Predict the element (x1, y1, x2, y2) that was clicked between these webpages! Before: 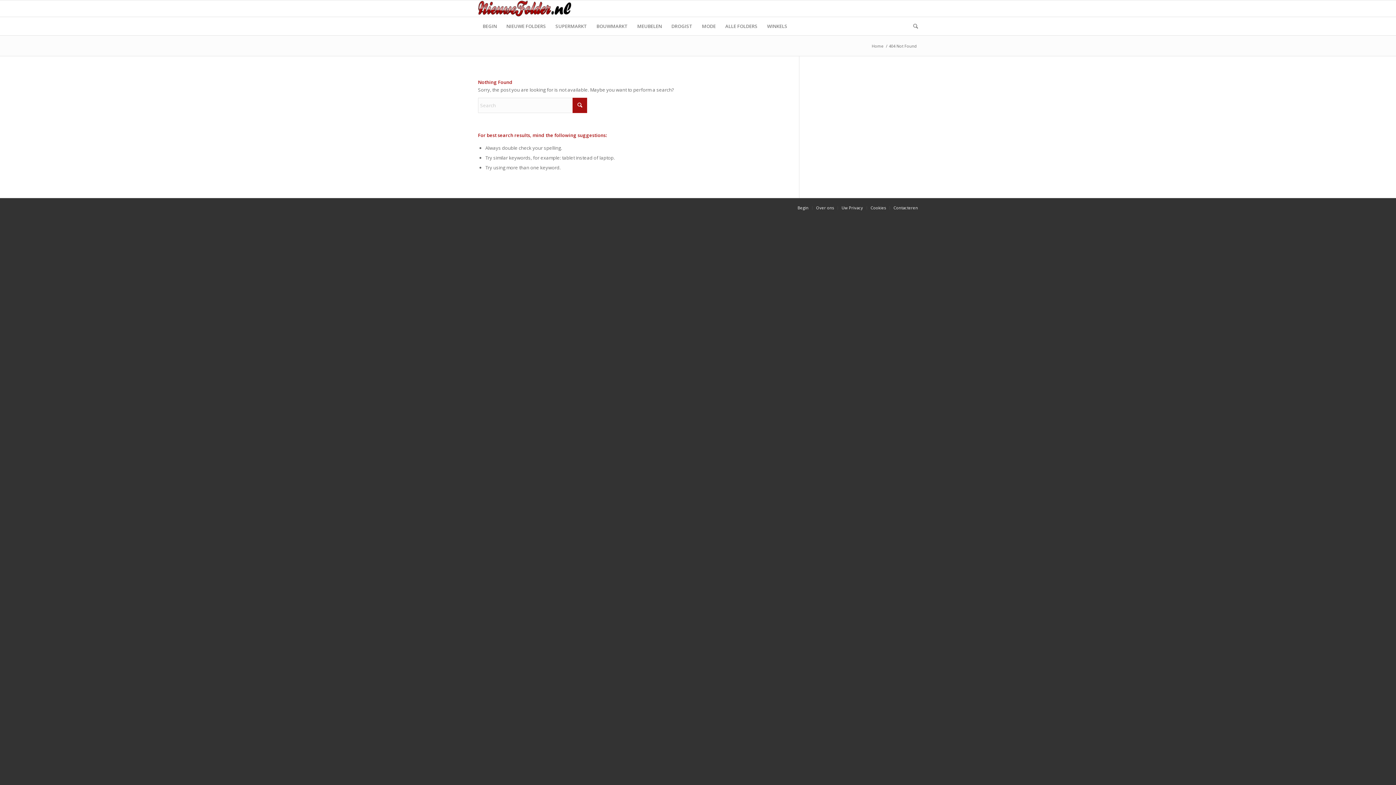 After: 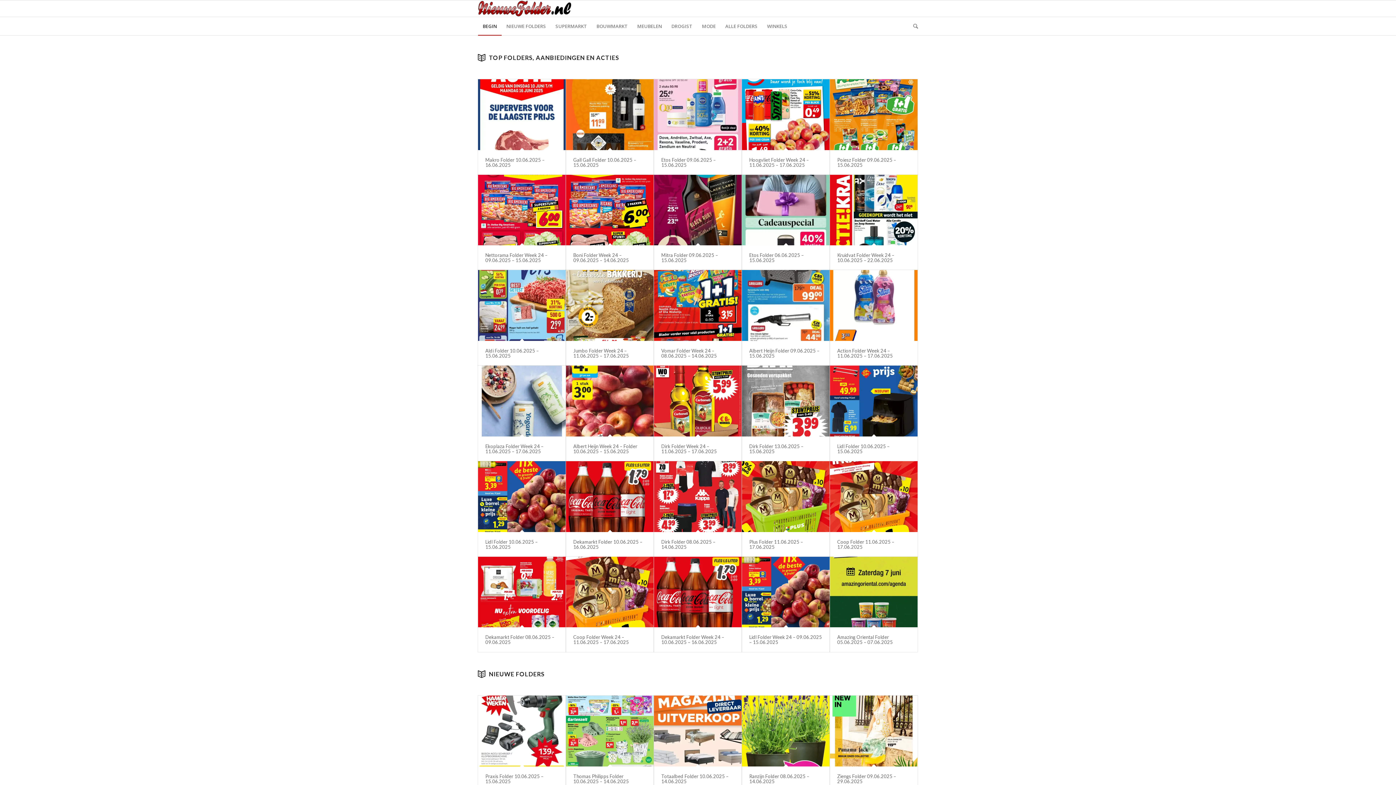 Action: bbox: (478, 0, 575, 16) label: Nieuwe Folder